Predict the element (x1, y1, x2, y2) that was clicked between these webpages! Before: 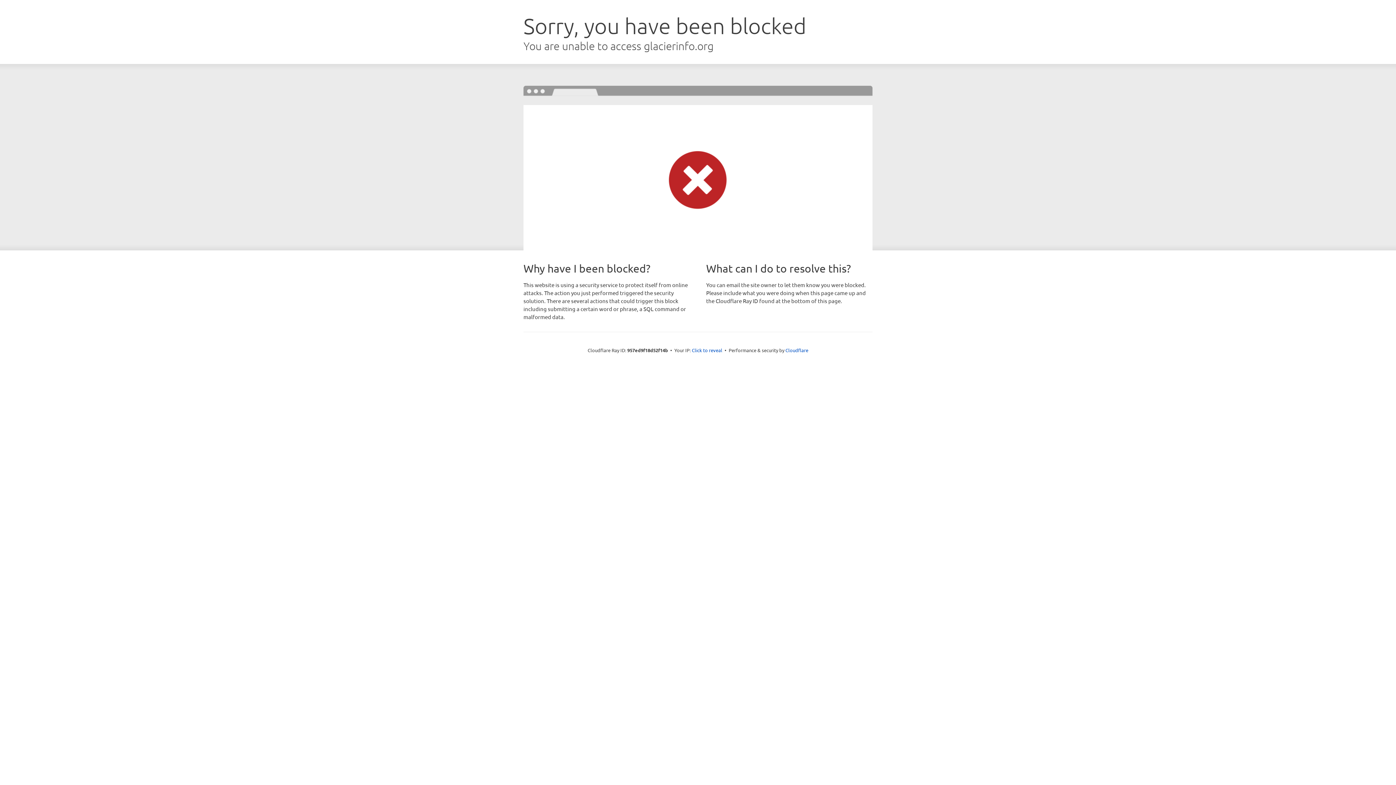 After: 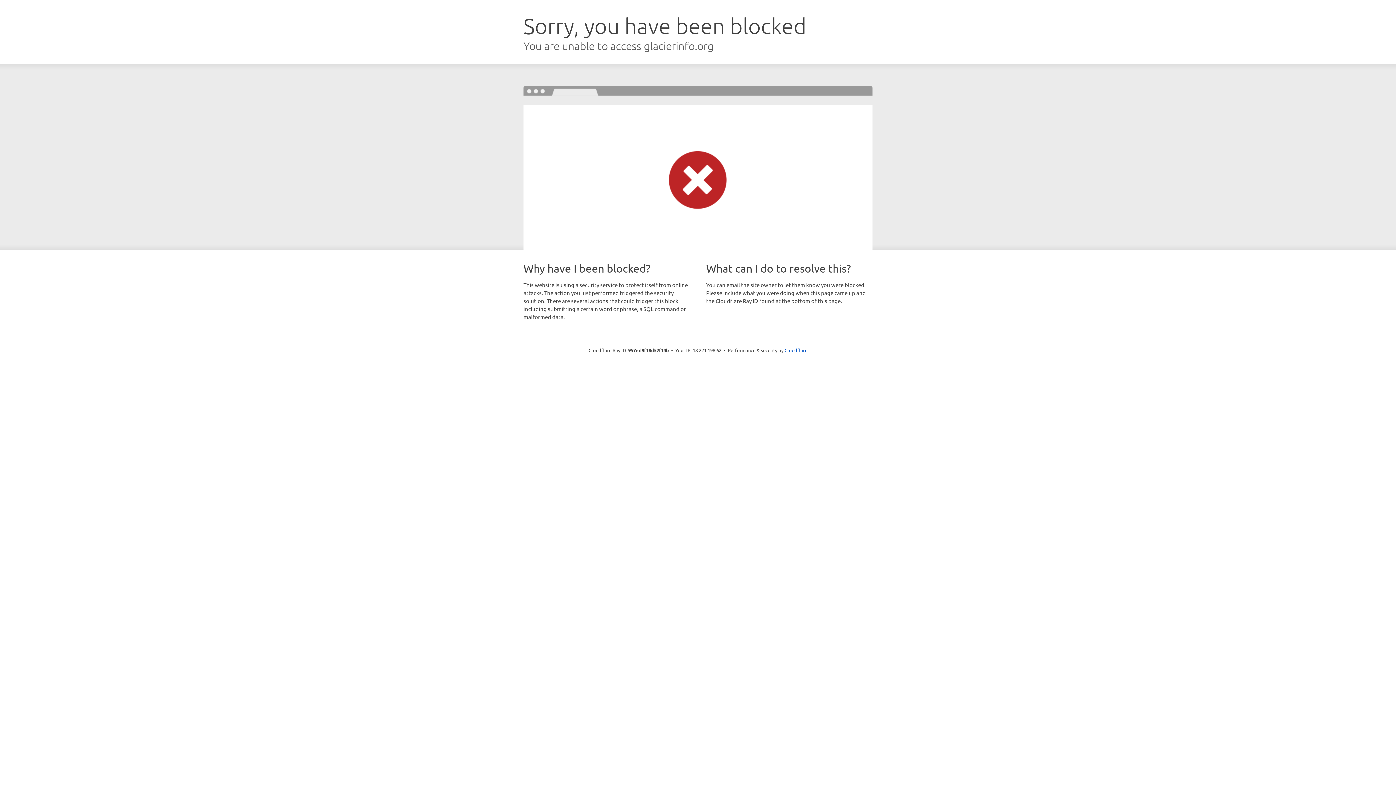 Action: label: Click to reveal bbox: (692, 346, 722, 353)